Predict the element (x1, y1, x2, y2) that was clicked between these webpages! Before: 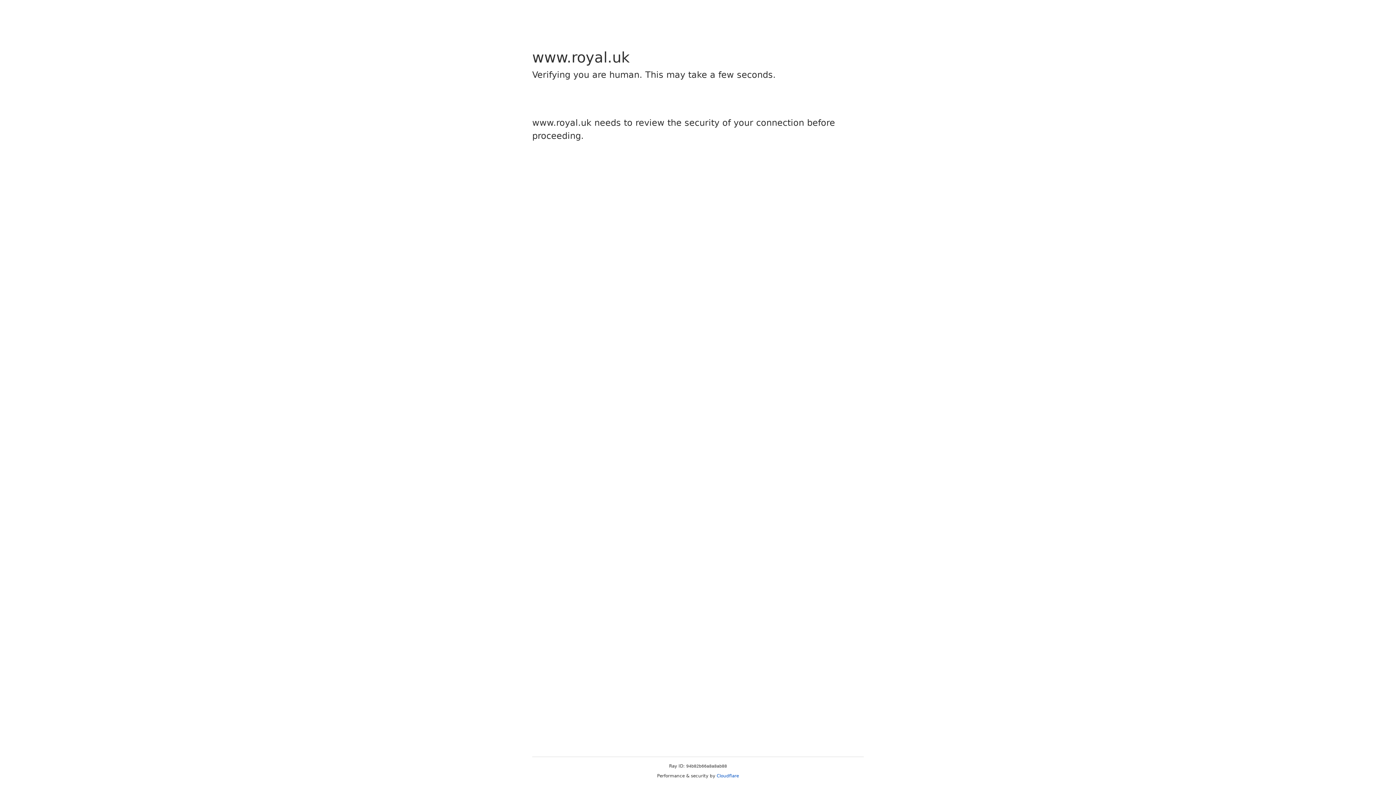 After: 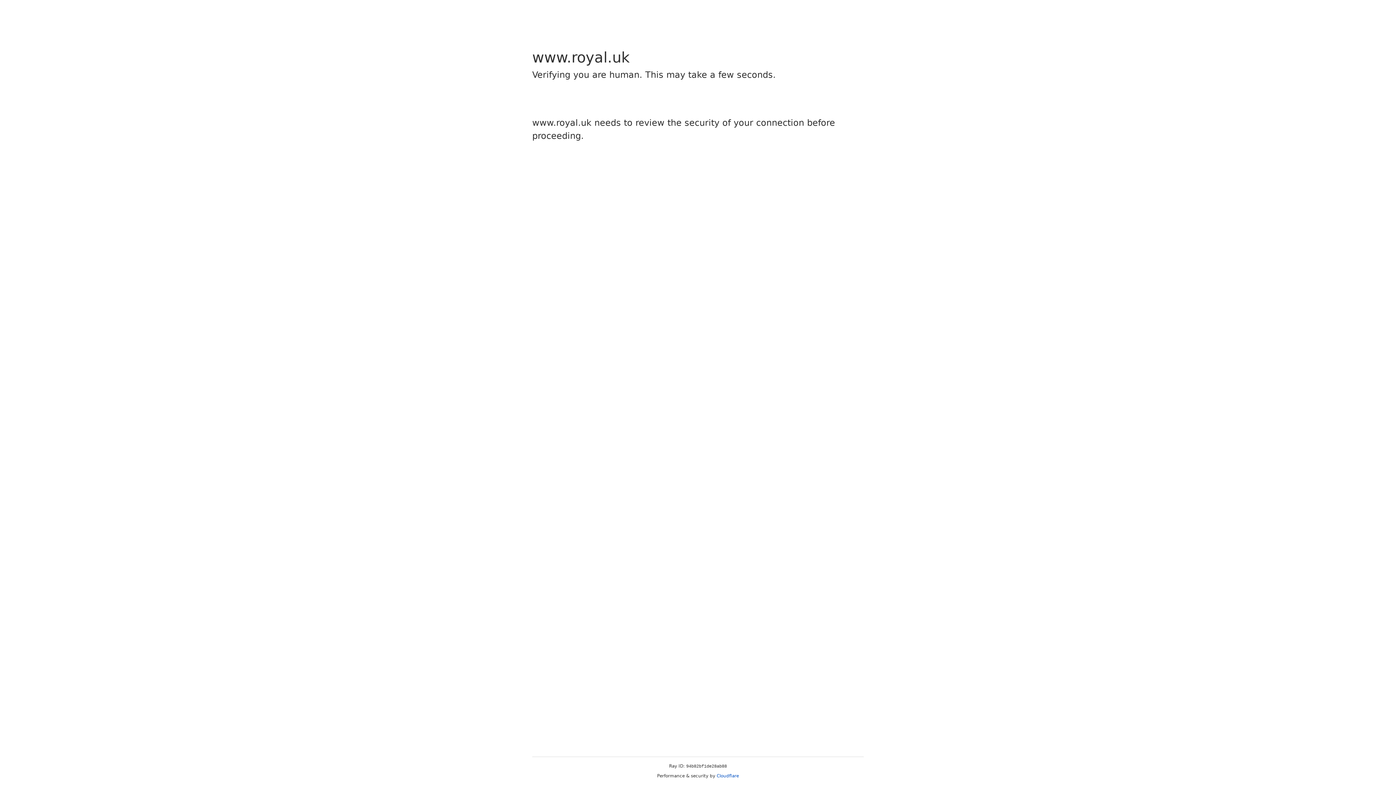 Action: label: Cloudflare bbox: (716, 773, 739, 778)